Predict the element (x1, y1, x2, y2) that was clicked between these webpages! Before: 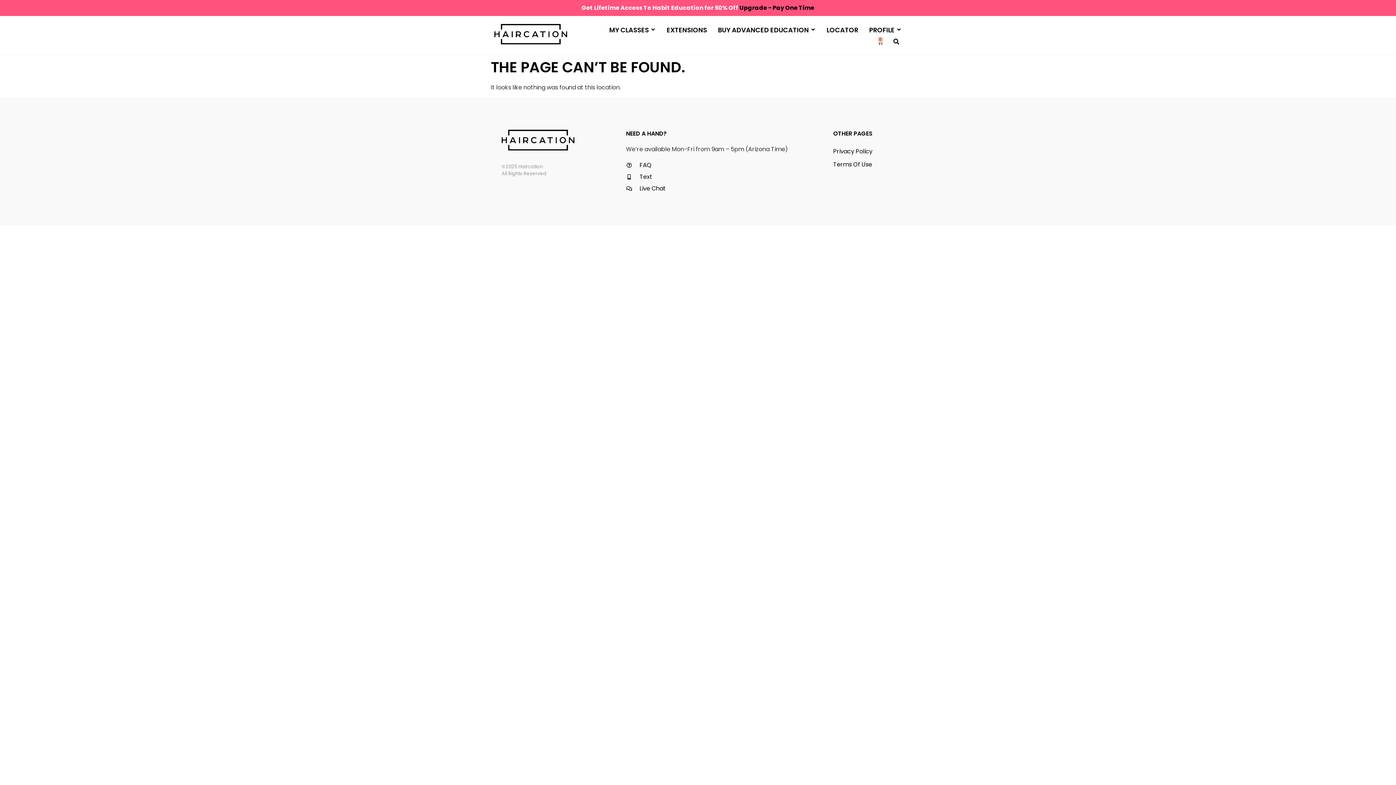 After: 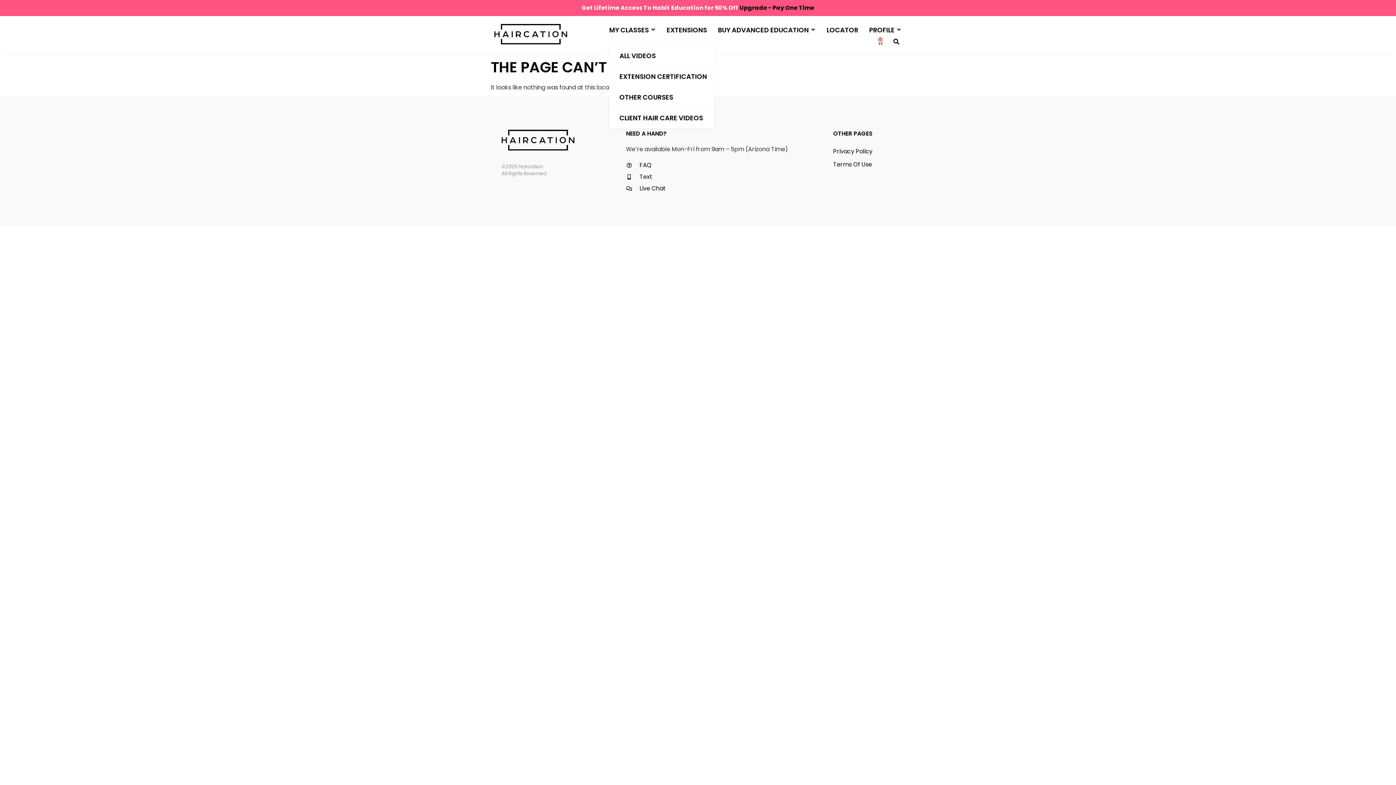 Action: label: MY CLASSES bbox: (609, 21, 655, 38)